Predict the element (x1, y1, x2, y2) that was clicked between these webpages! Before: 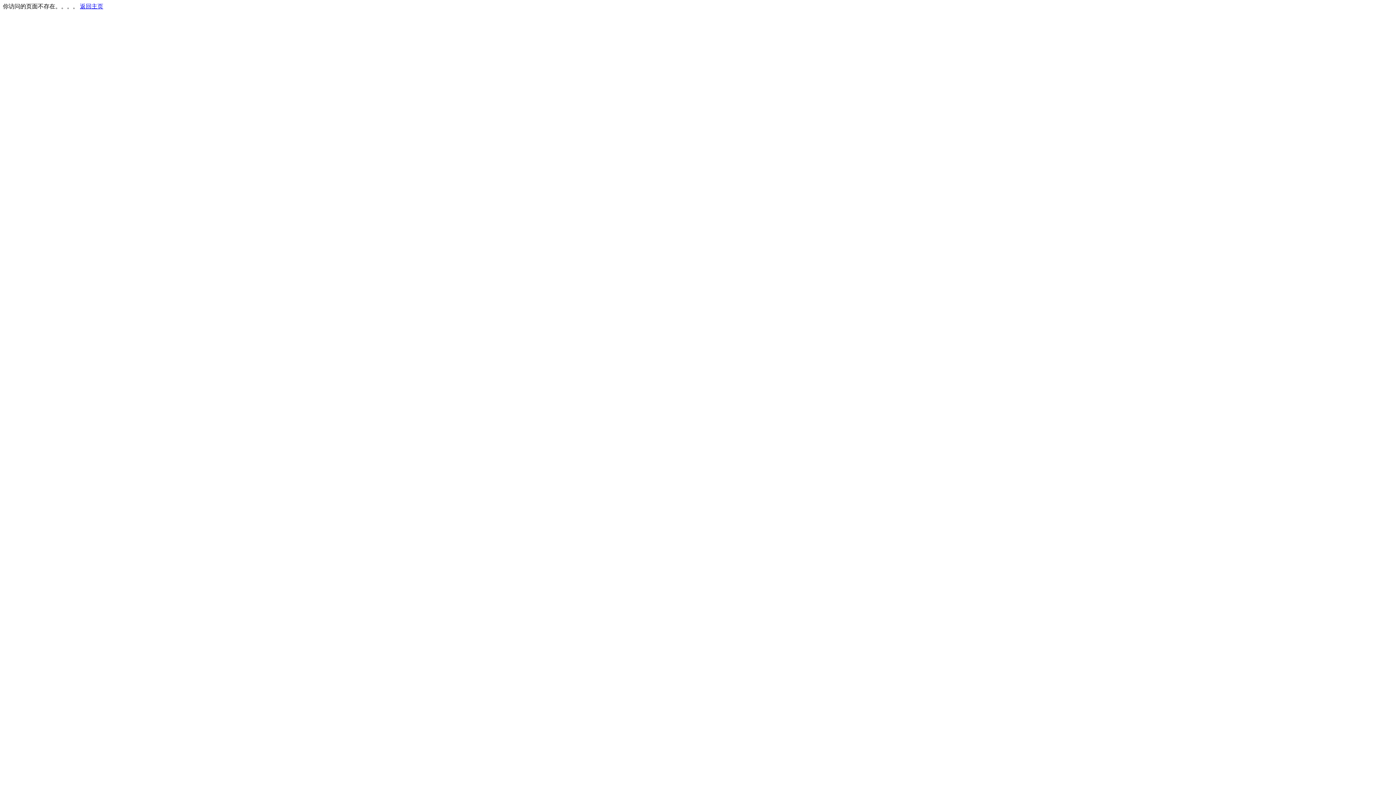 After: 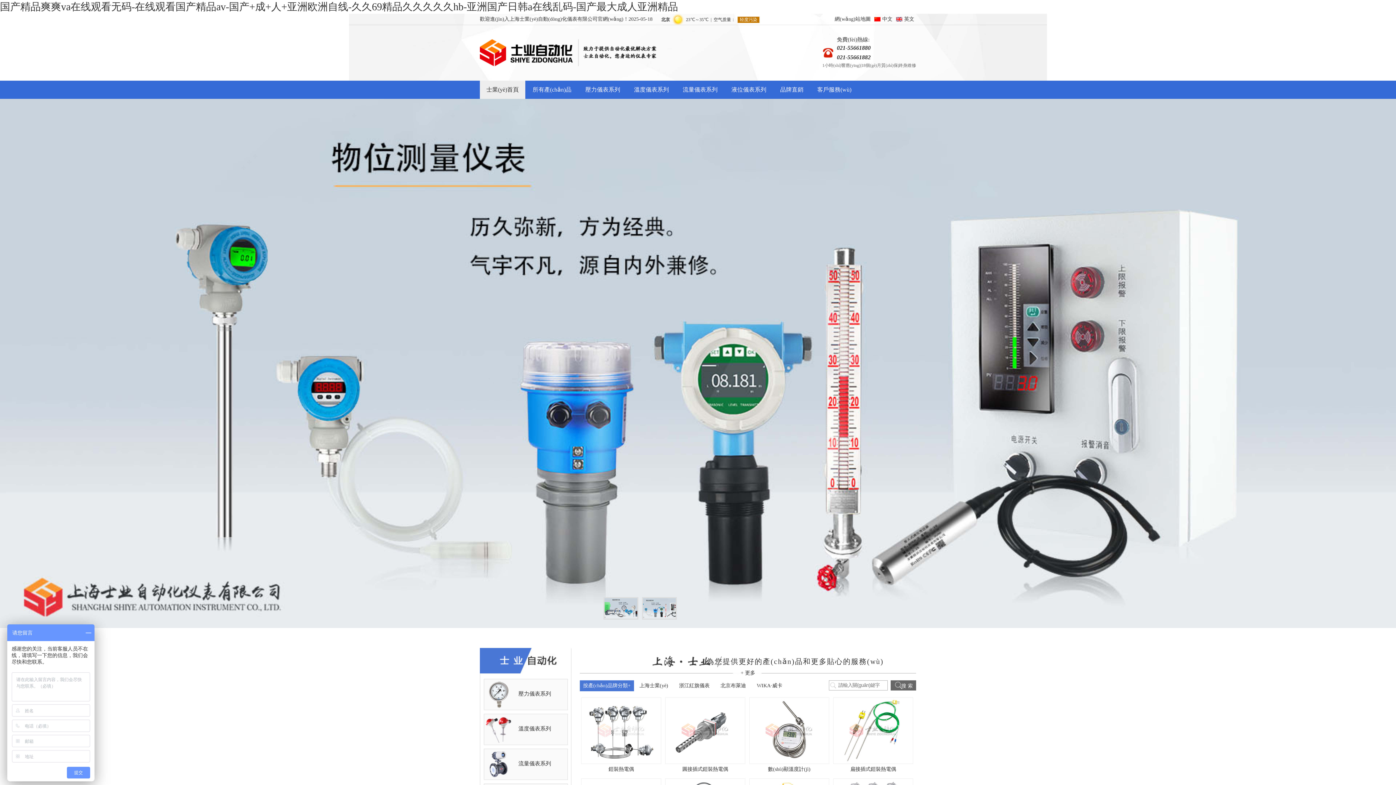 Action: label: 返回主页 bbox: (80, 3, 103, 9)